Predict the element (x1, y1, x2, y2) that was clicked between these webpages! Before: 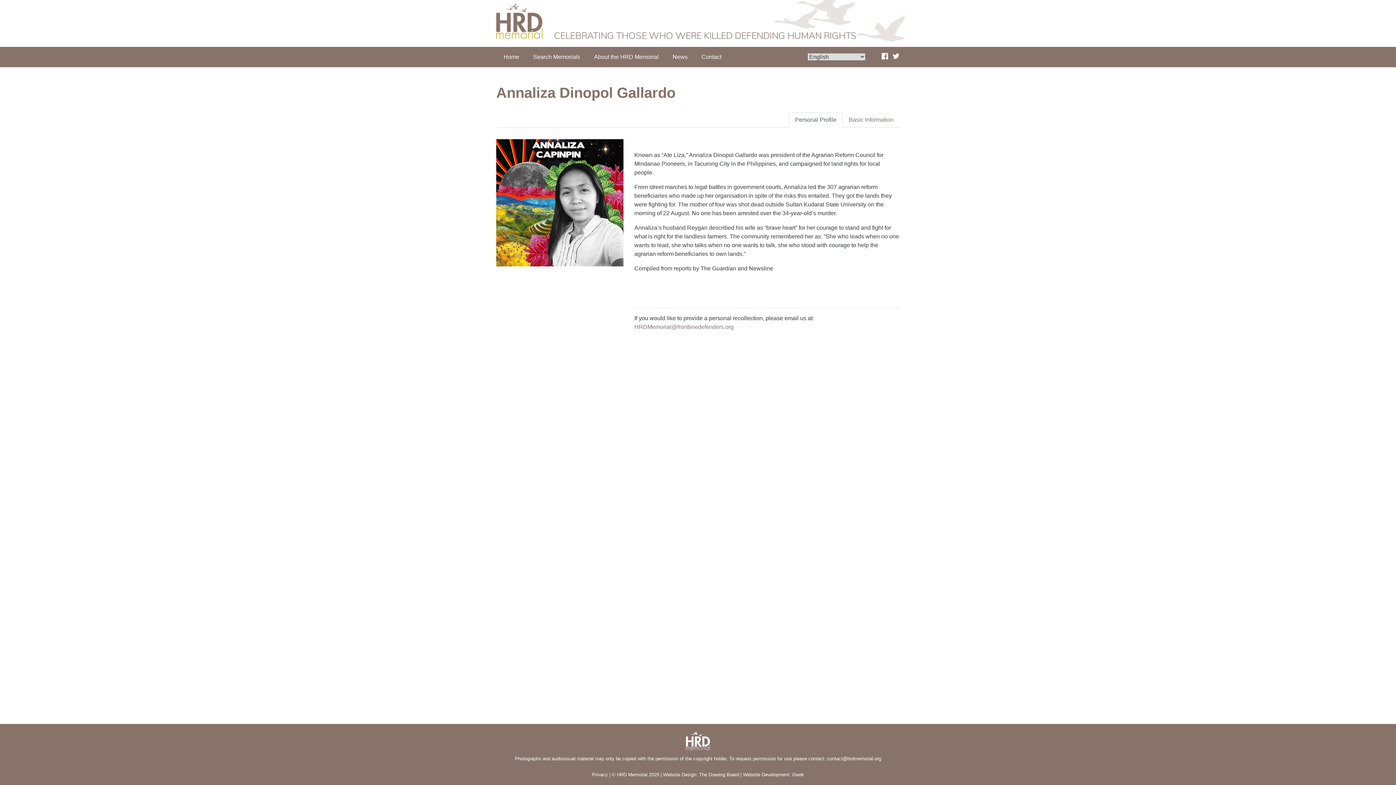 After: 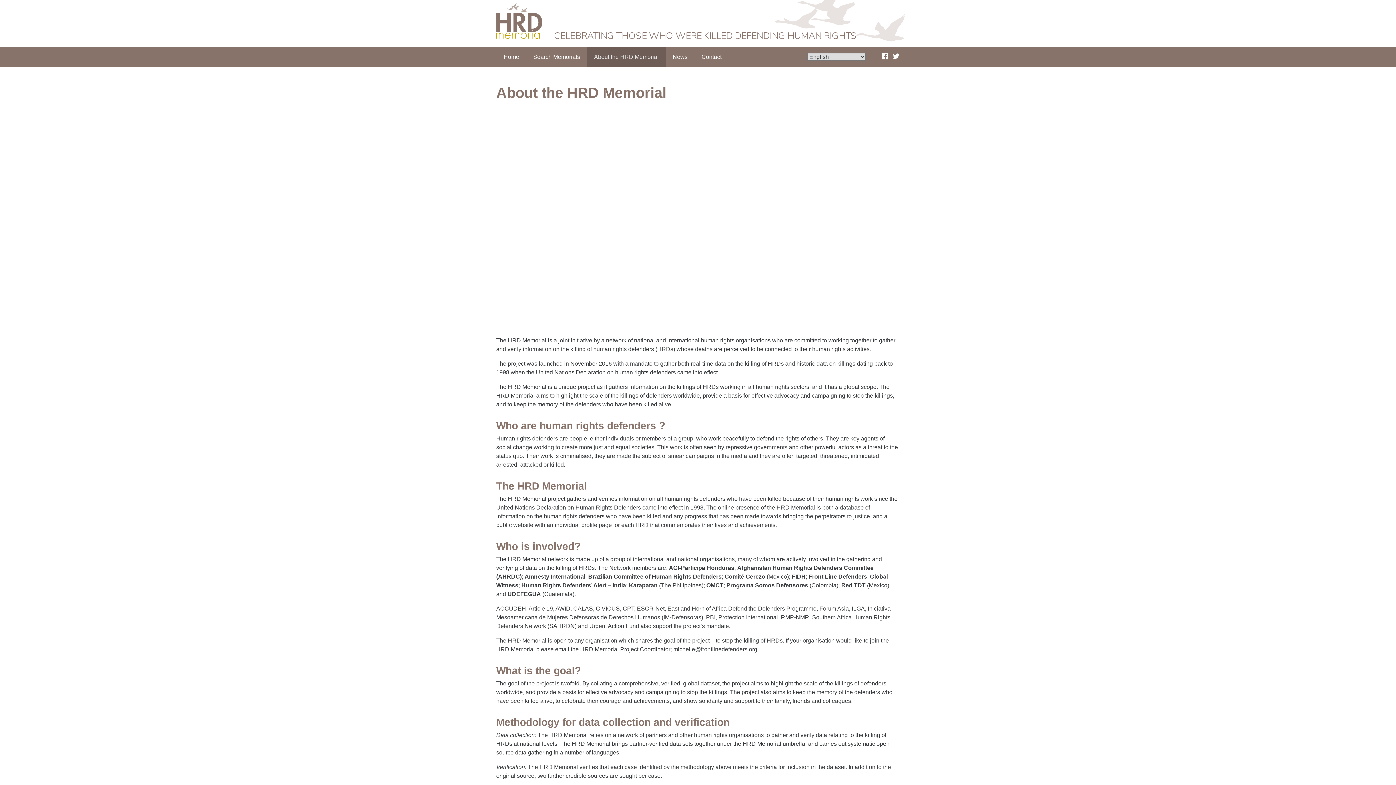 Action: label: About the HRD Memorial bbox: (587, 46, 665, 67)